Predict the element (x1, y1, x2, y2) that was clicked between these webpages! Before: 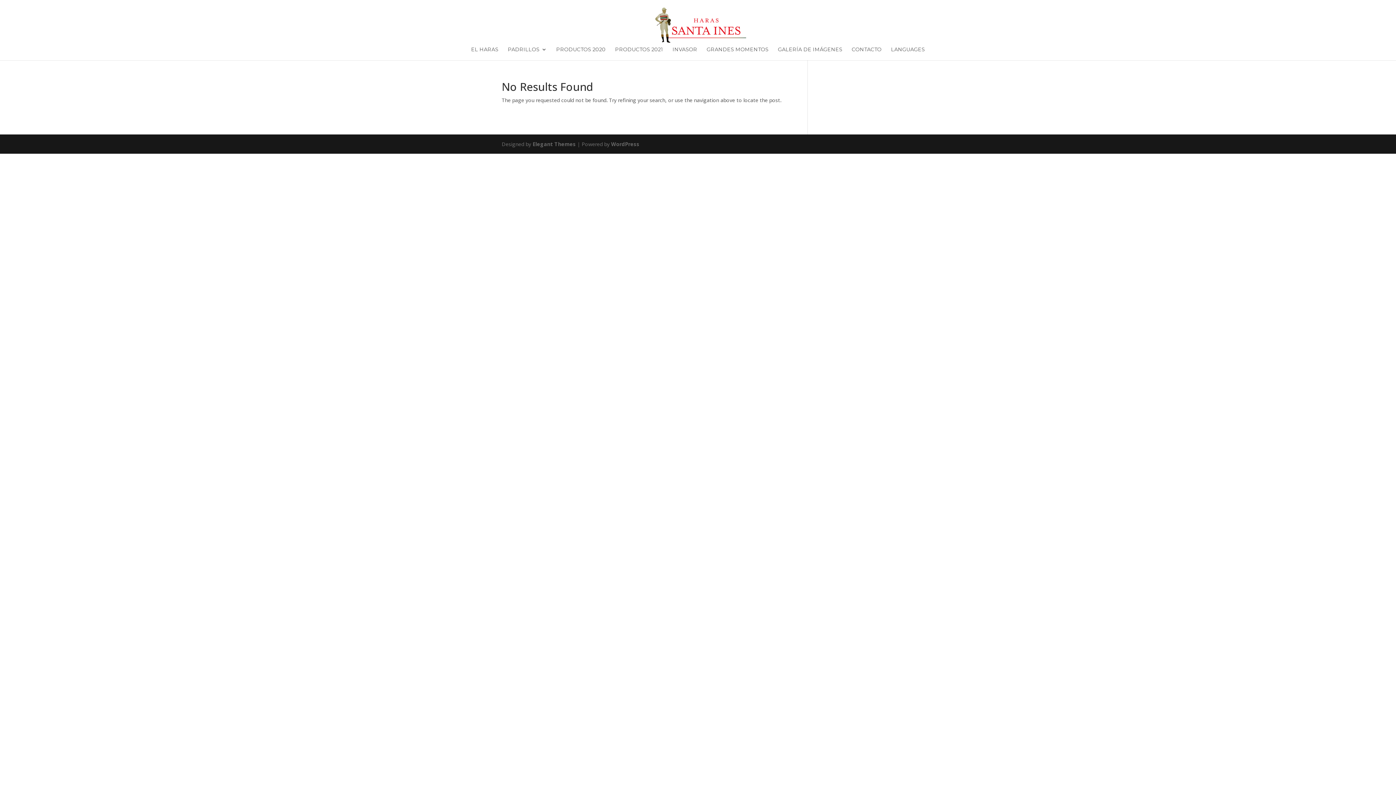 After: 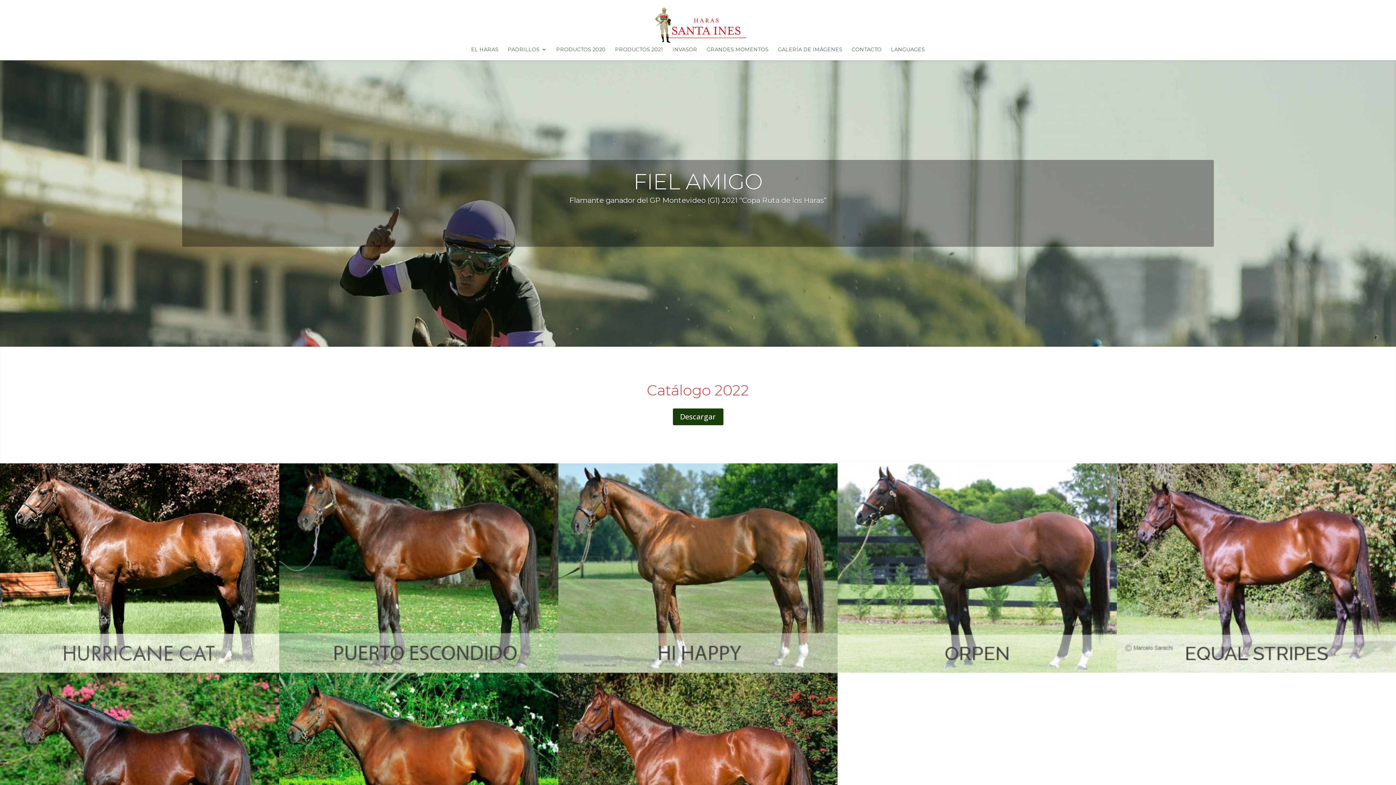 Action: bbox: (646, 18, 751, 25)